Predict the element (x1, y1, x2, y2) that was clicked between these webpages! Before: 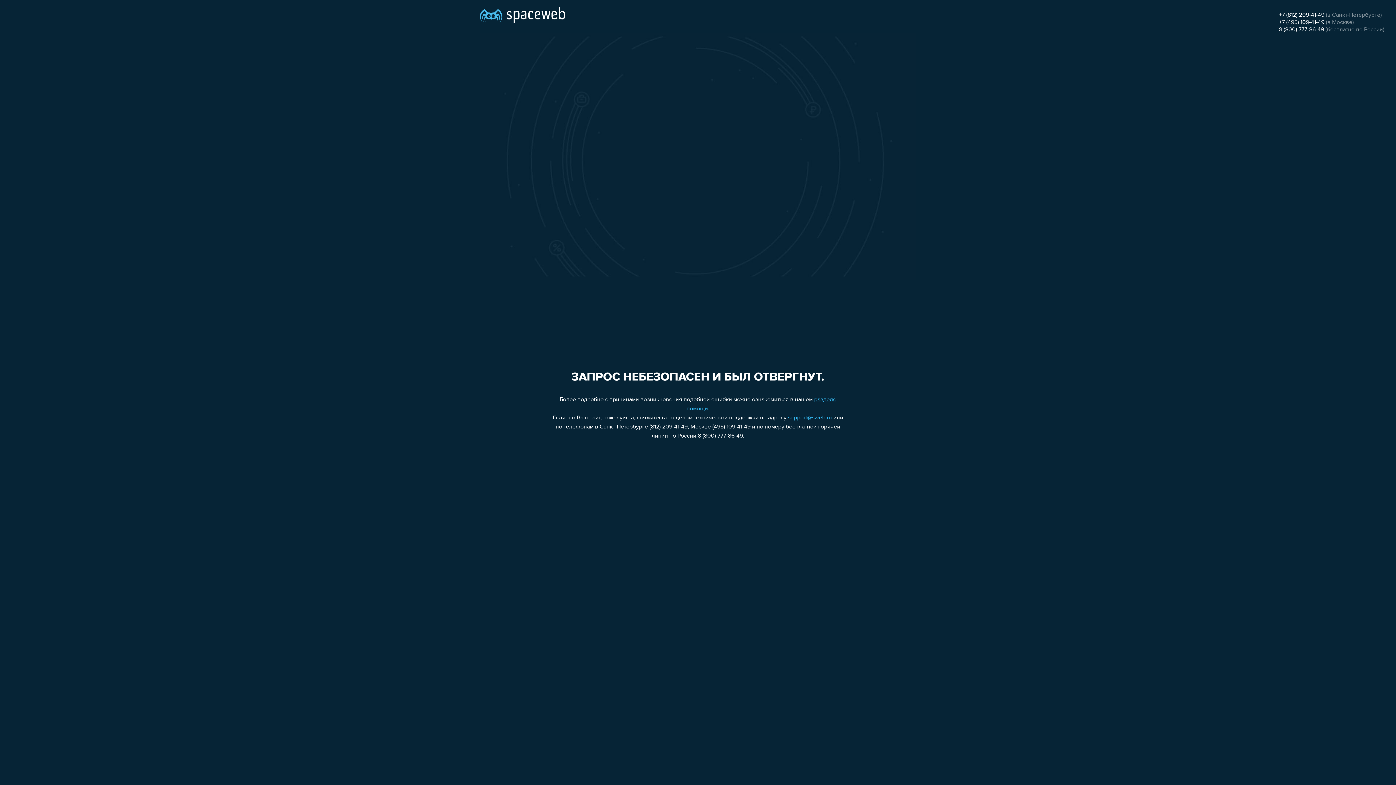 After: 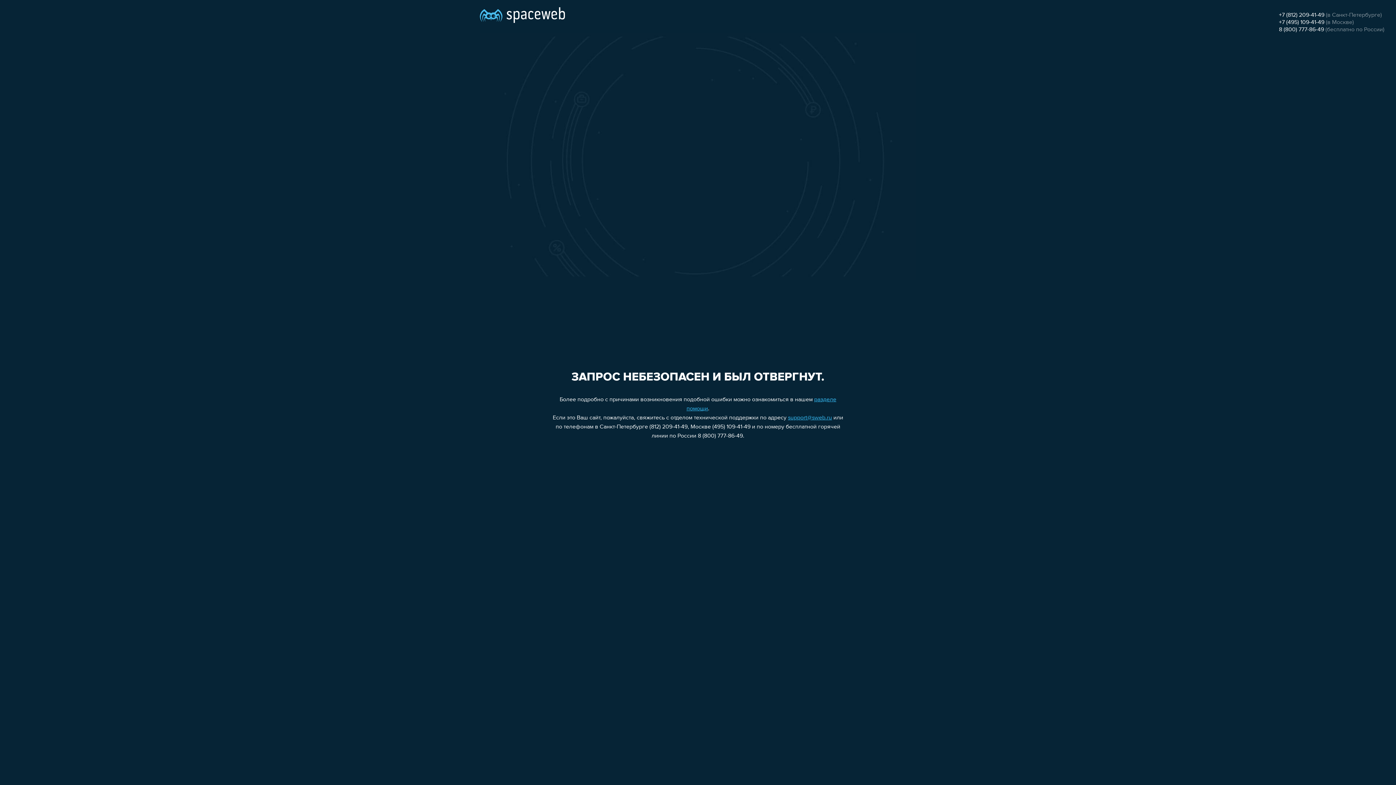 Action: bbox: (1279, 26, 1324, 32) label: 8 (800) 777-86-49